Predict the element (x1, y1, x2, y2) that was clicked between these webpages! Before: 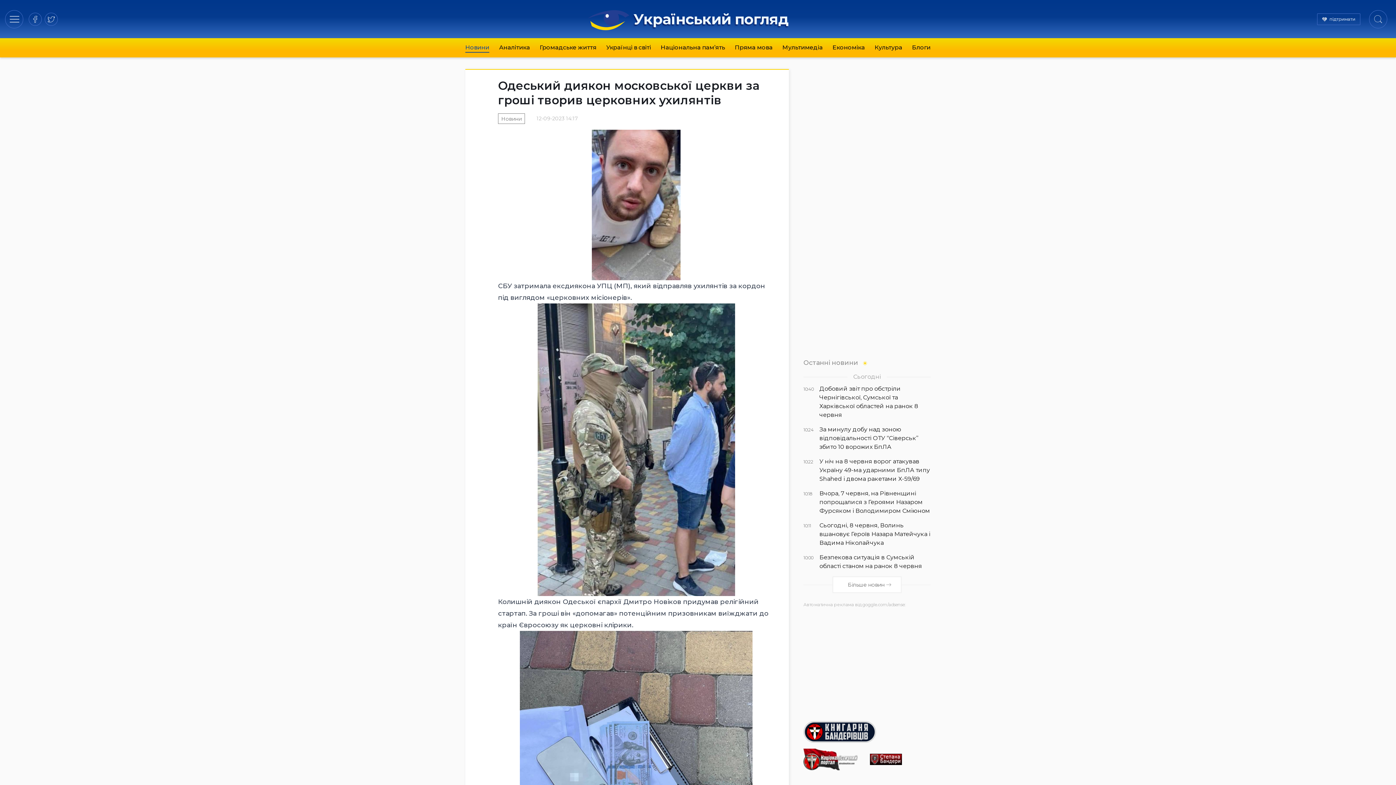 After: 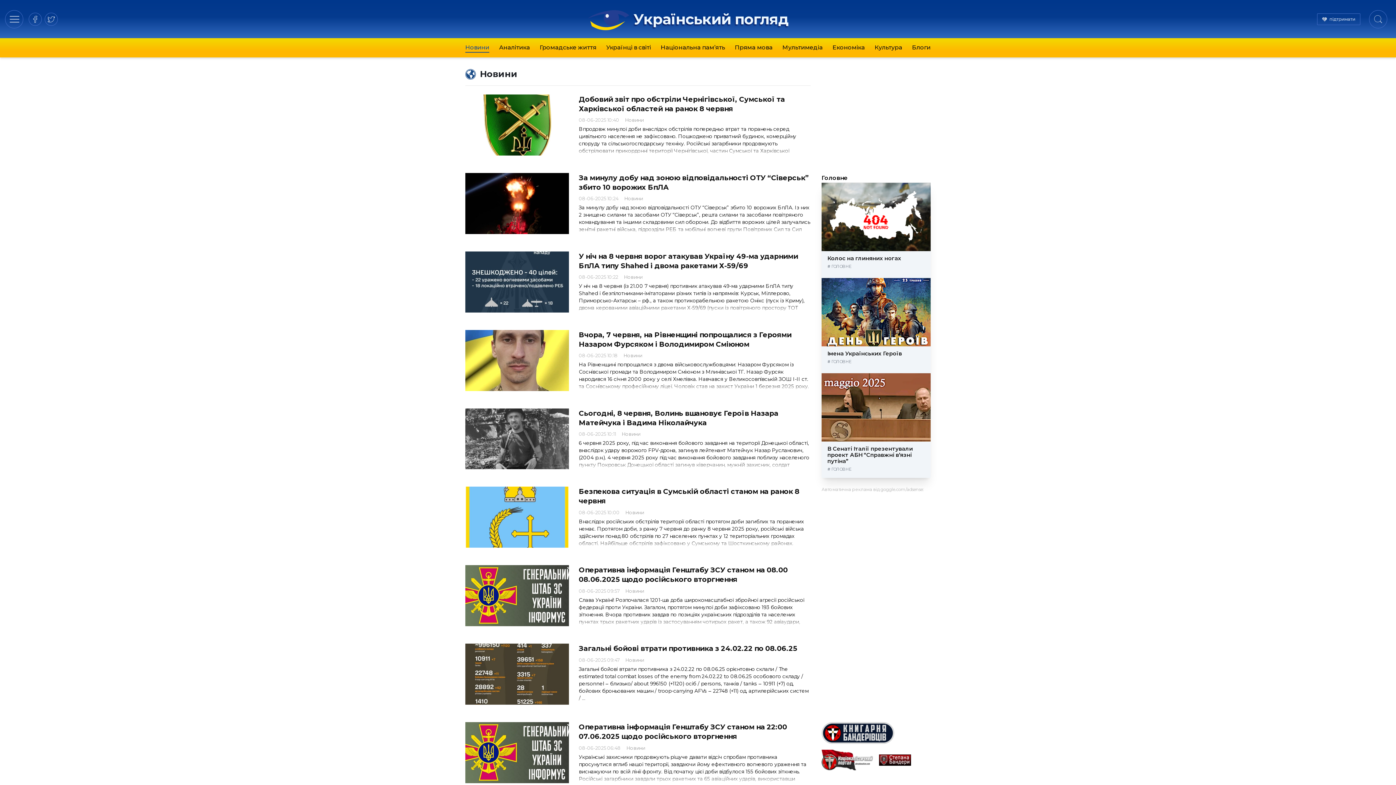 Action: bbox: (498, 113, 524, 123) label: Новини